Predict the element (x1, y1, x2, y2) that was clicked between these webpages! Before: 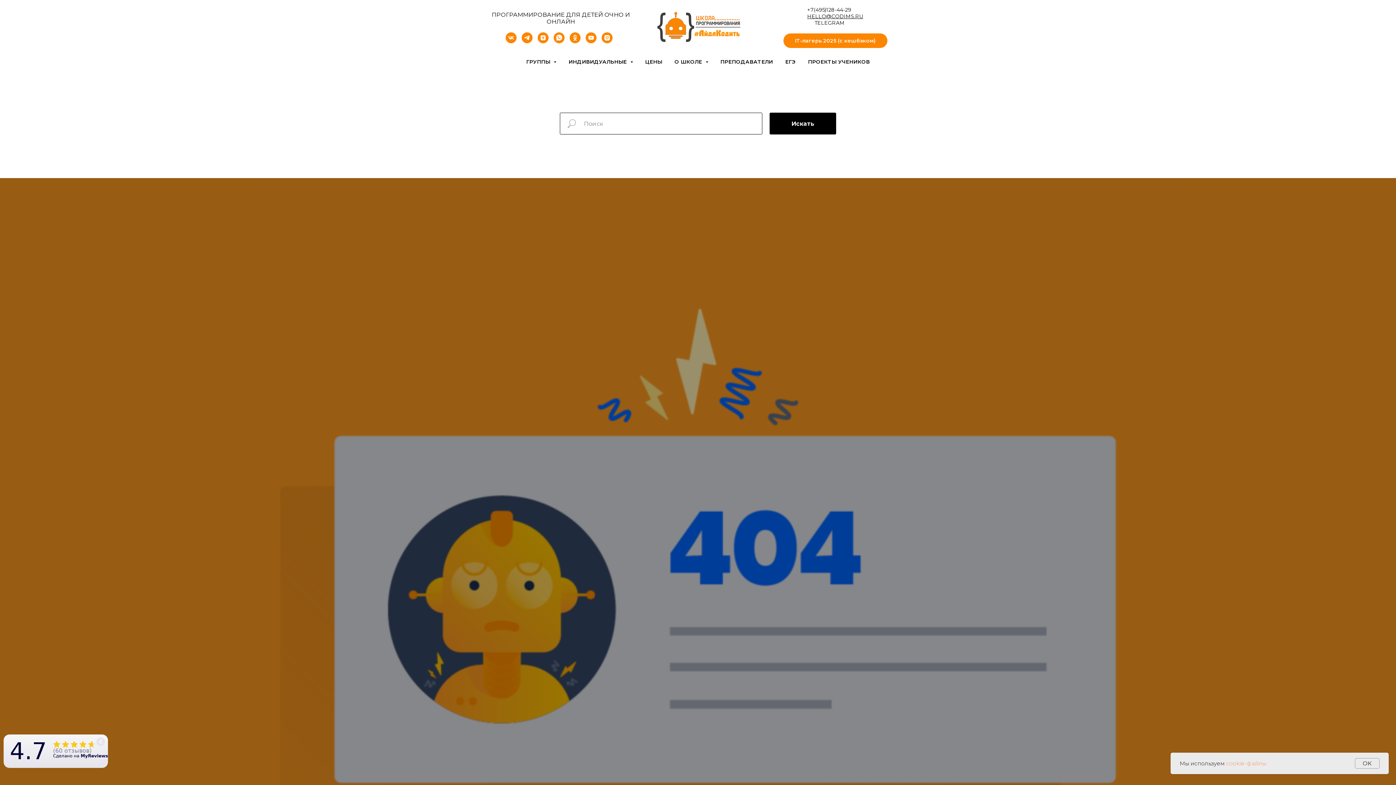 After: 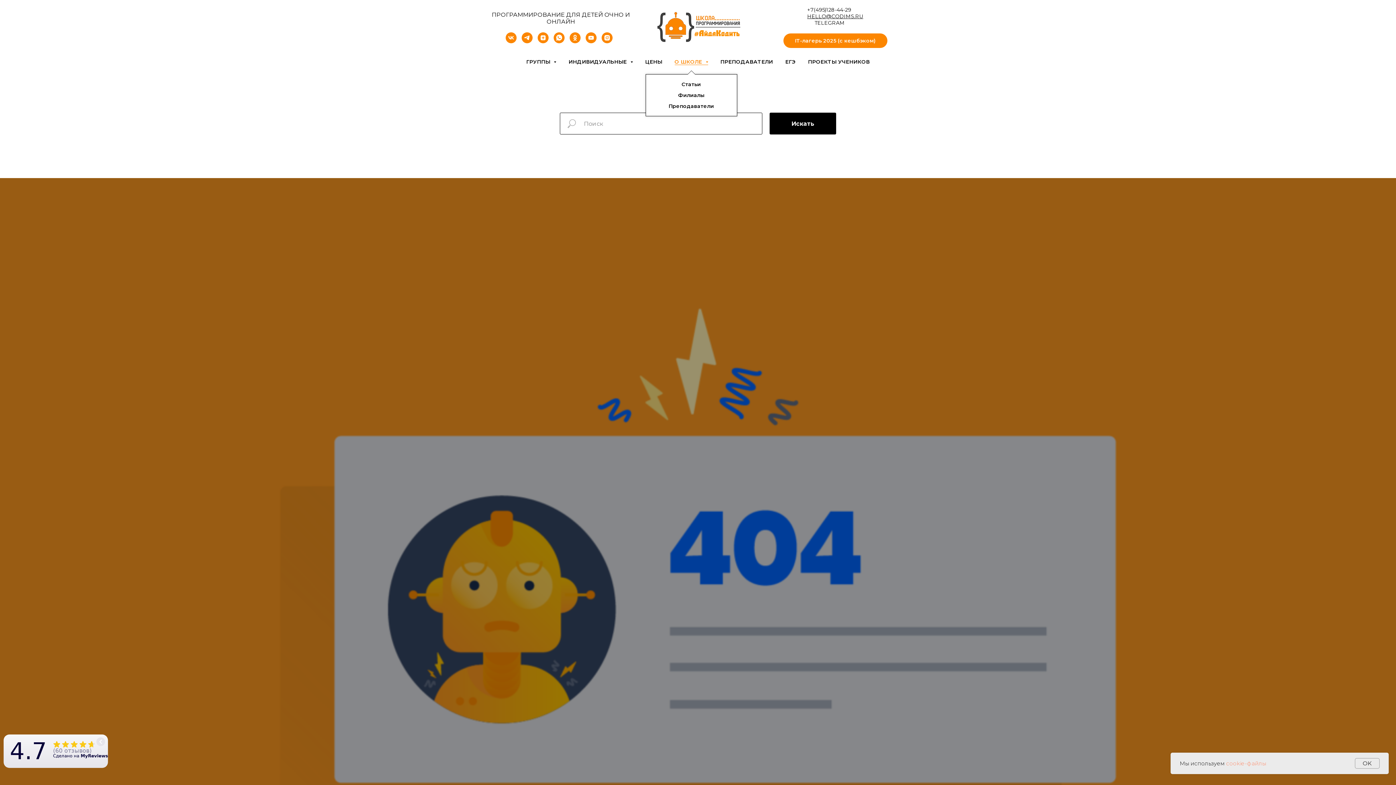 Action: label: О ШКОЛЕ  bbox: (674, 58, 708, 65)